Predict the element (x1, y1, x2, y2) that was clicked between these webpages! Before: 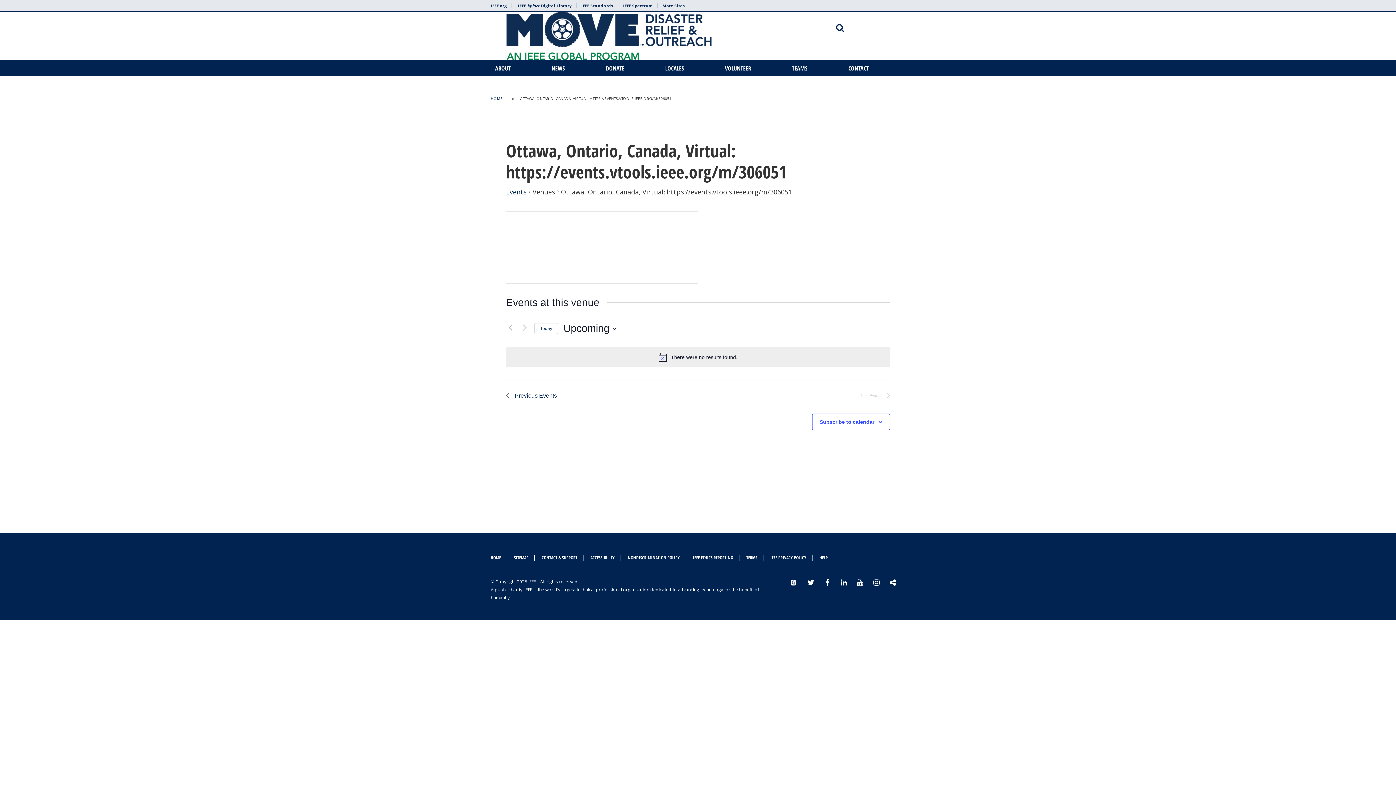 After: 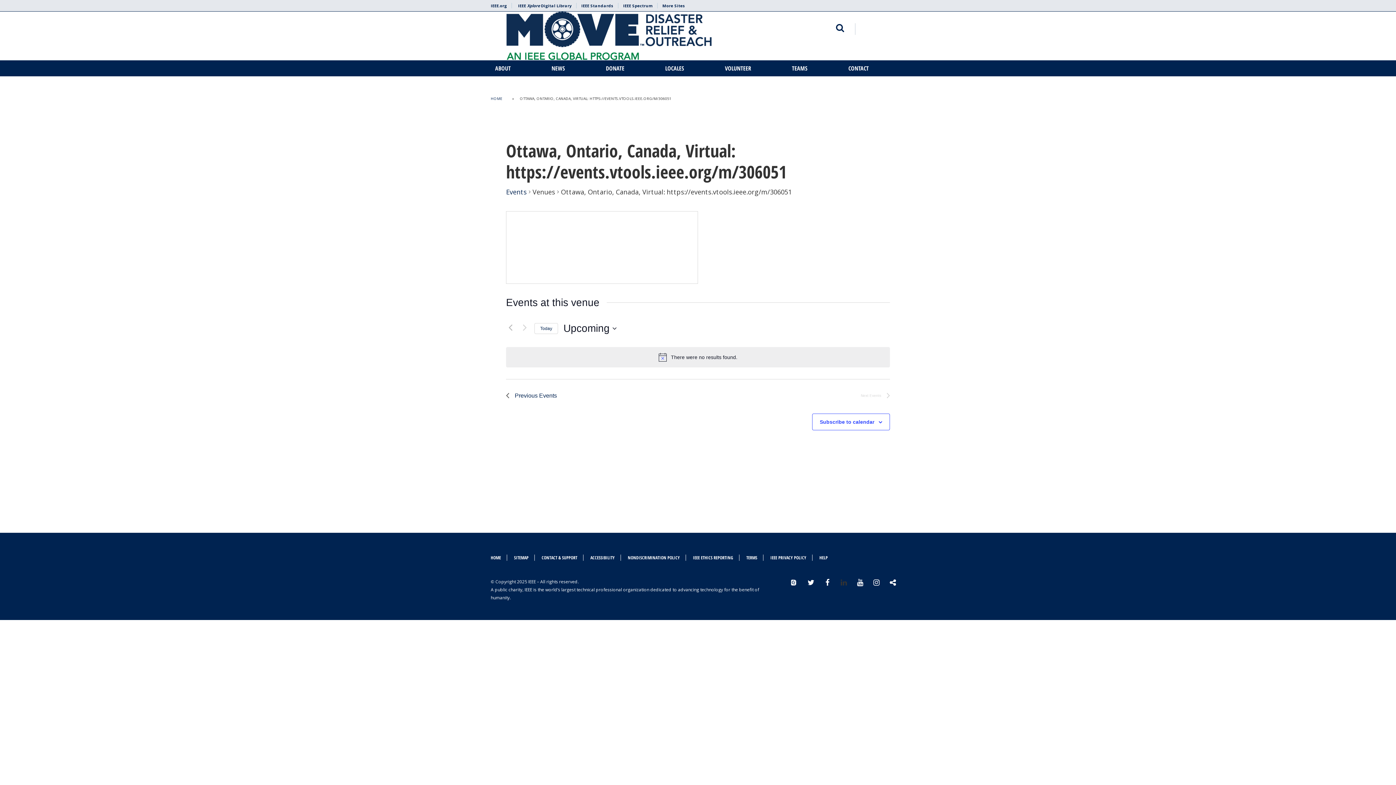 Action: bbox: (840, 579, 847, 586)